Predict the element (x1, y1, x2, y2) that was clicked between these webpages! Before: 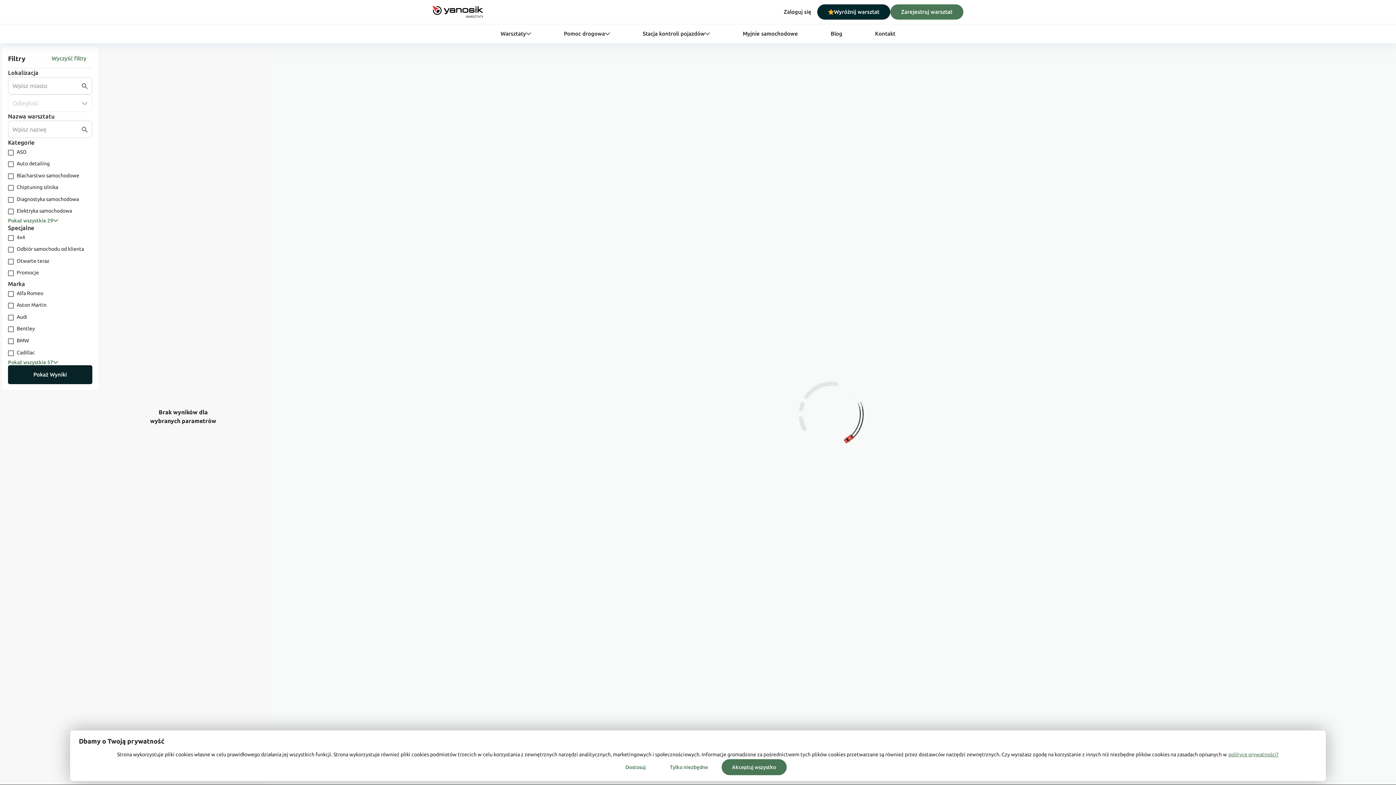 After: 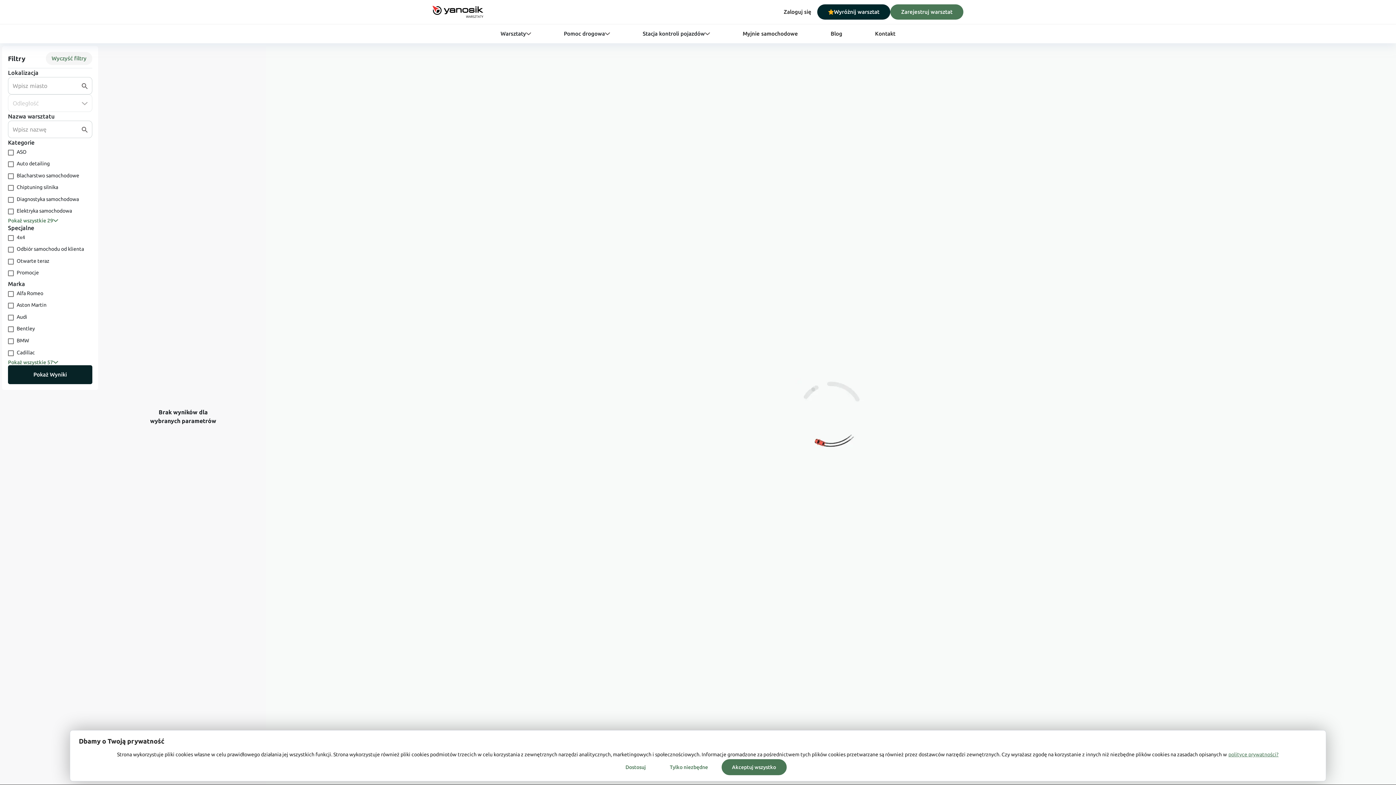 Action: bbox: (45, 52, 92, 65) label: Wyczyść filtry